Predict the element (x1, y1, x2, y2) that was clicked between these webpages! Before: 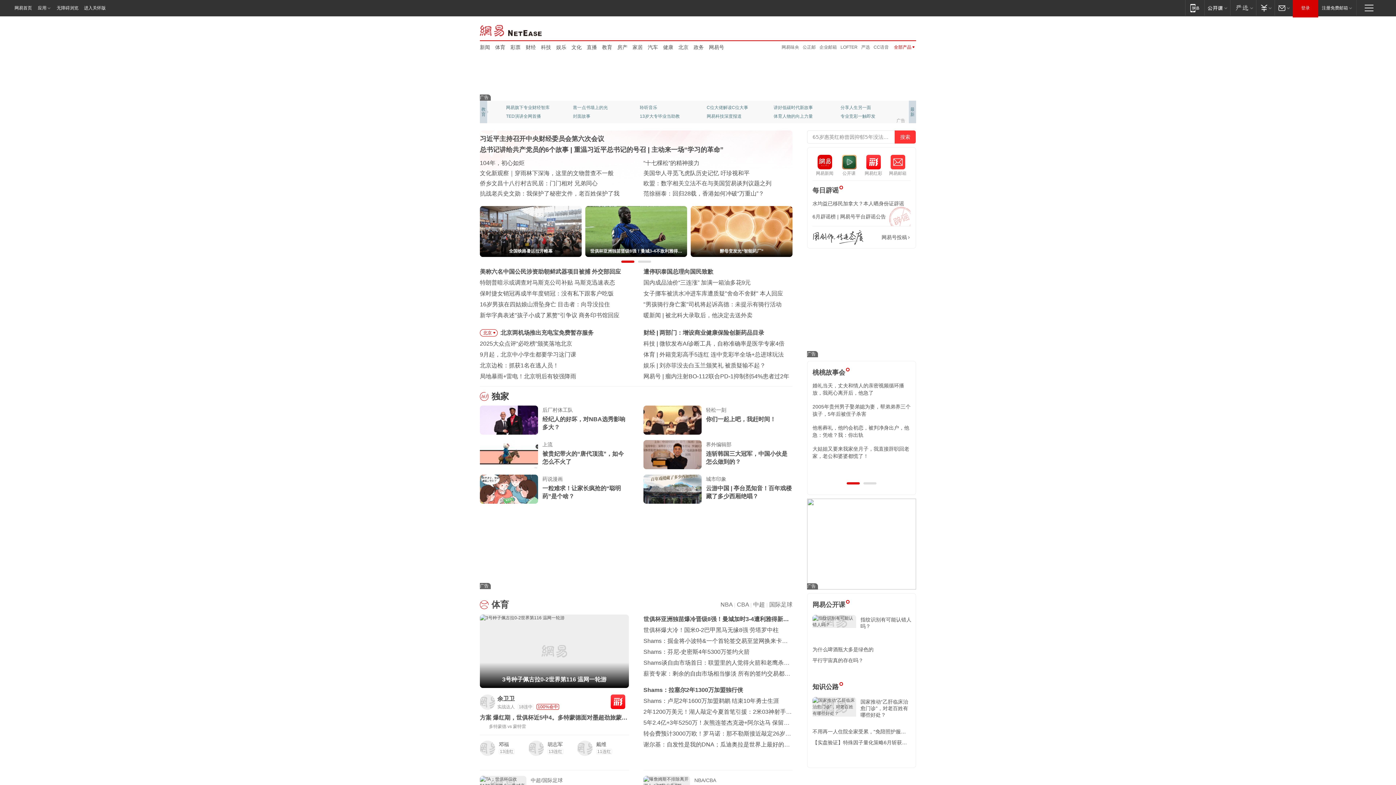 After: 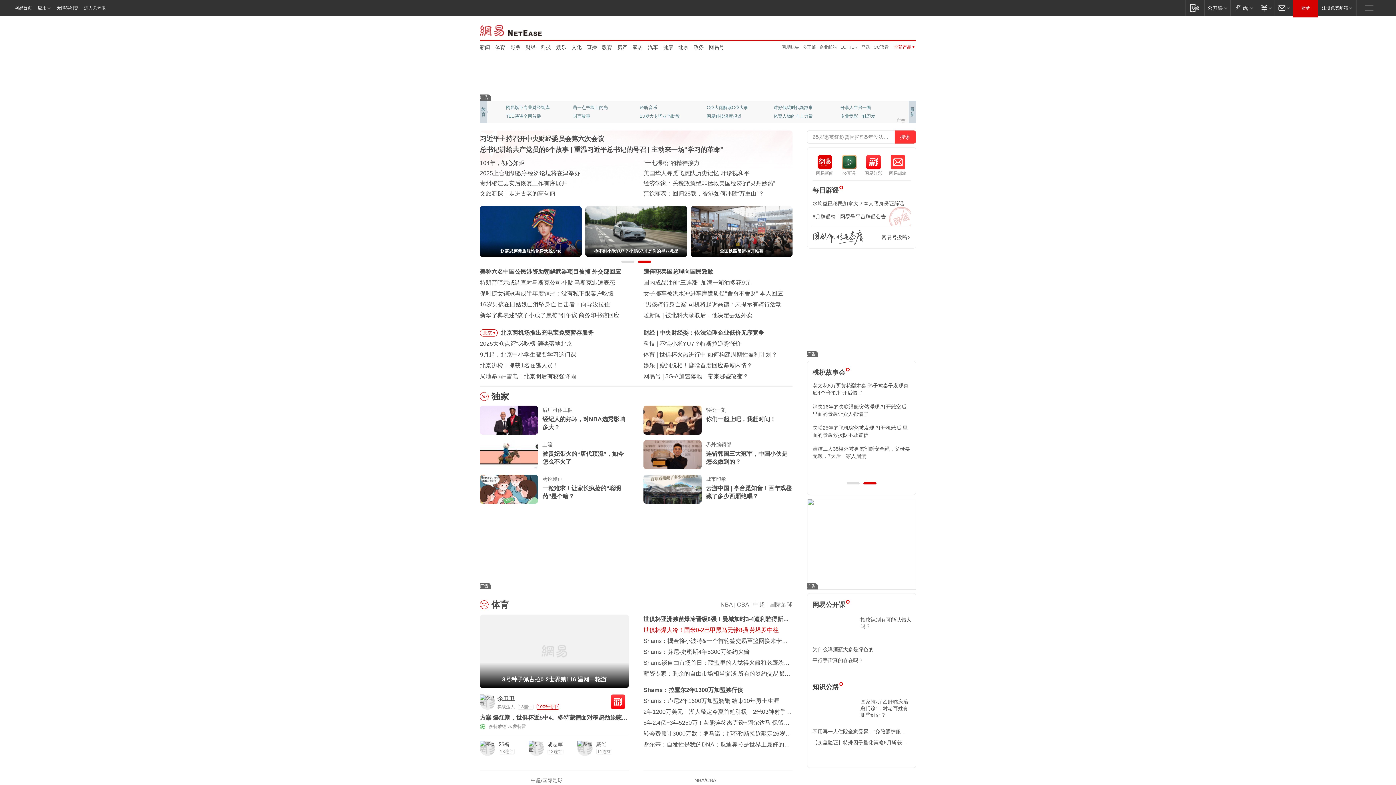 Action: bbox: (643, 627, 778, 633) label: 世俱杯爆大冷！国米0-2巴甲黑马无缘8强 劳塔罗中柱